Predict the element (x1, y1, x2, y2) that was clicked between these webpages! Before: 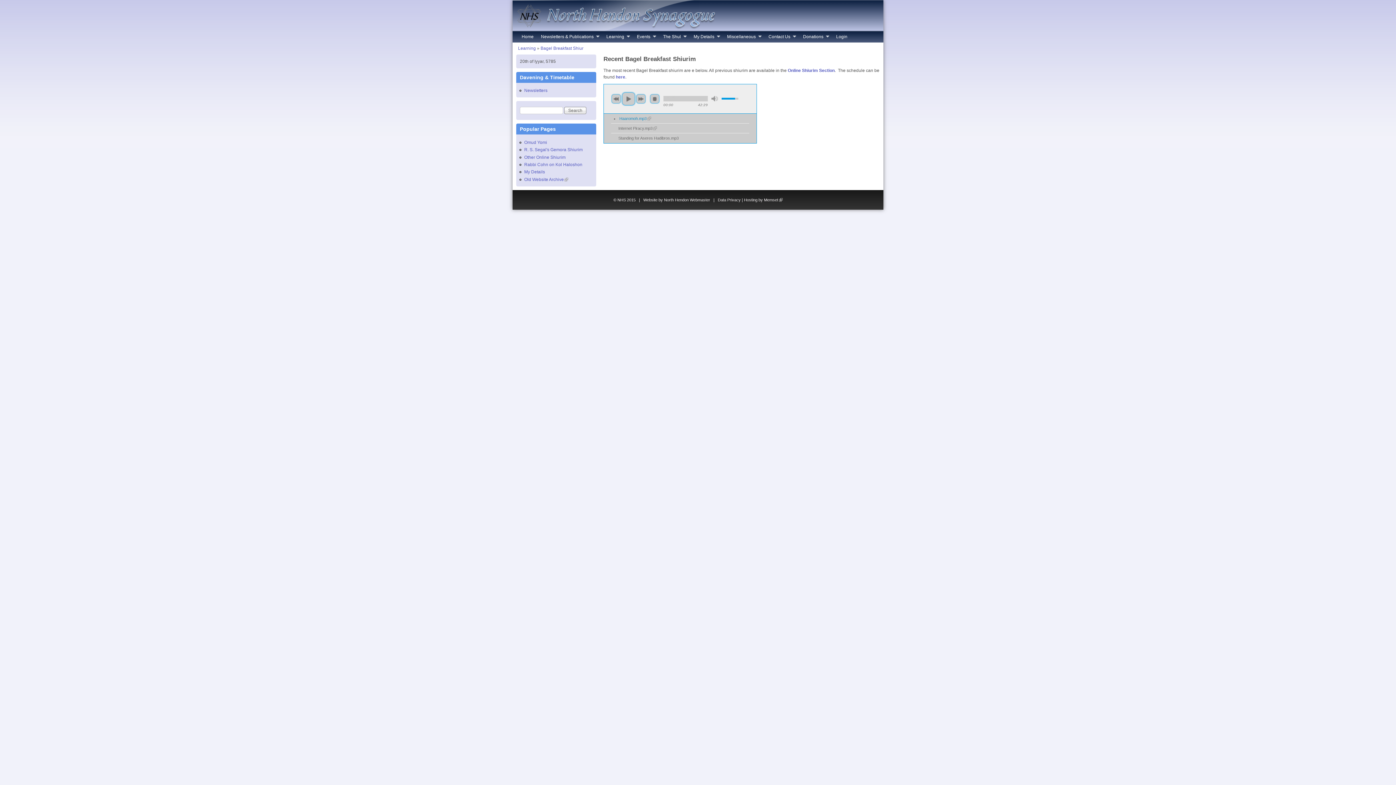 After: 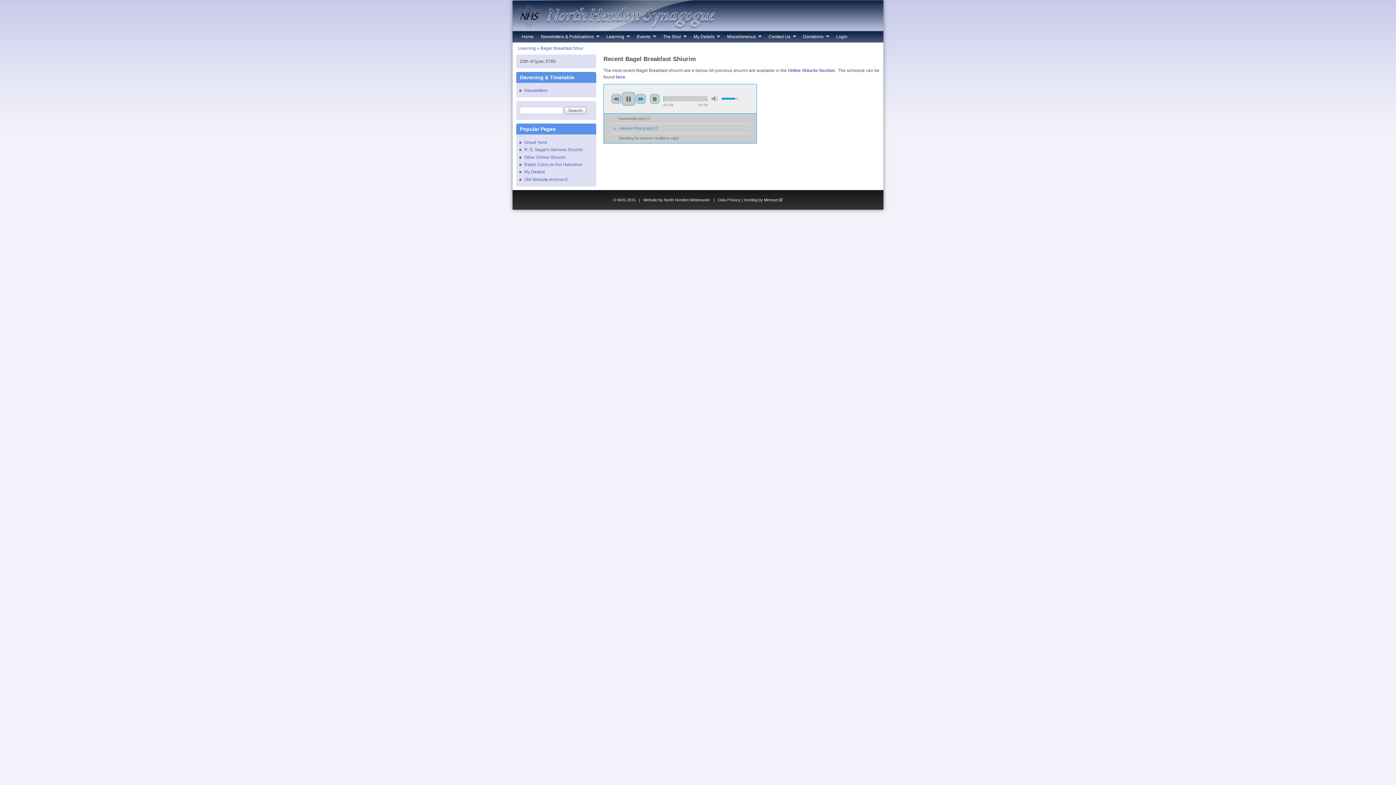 Action: bbox: (636, 93, 646, 103) label: next